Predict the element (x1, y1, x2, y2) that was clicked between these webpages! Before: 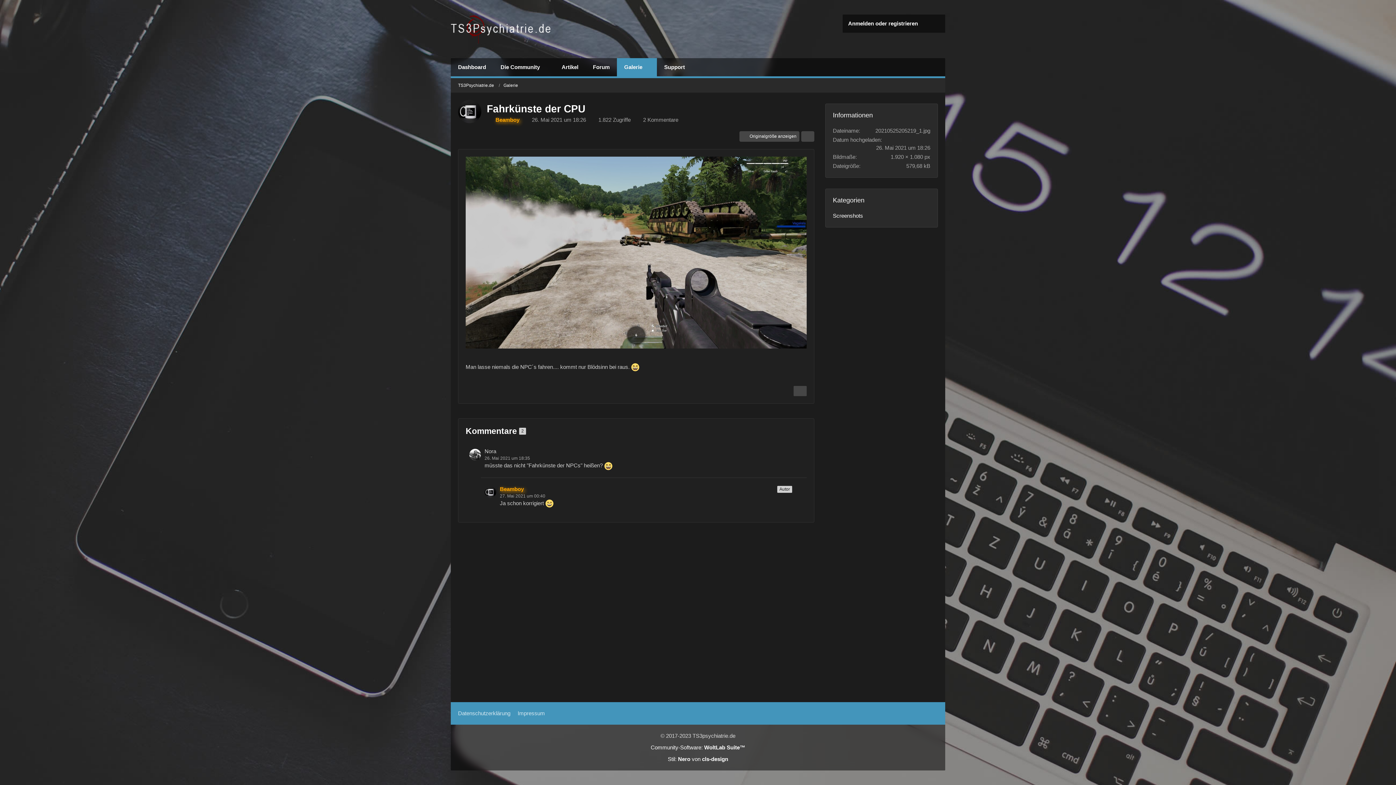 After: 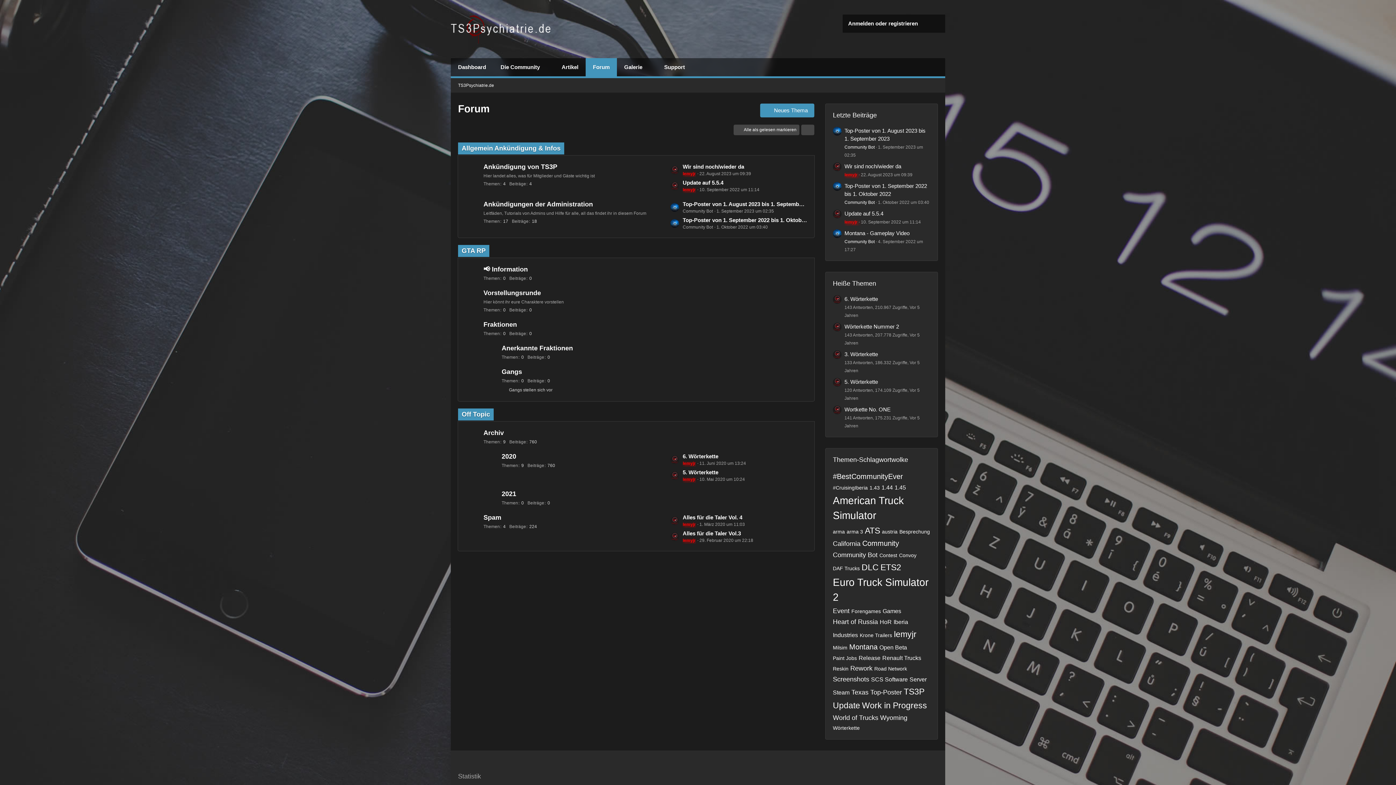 Action: bbox: (585, 58, 617, 76) label: Forum